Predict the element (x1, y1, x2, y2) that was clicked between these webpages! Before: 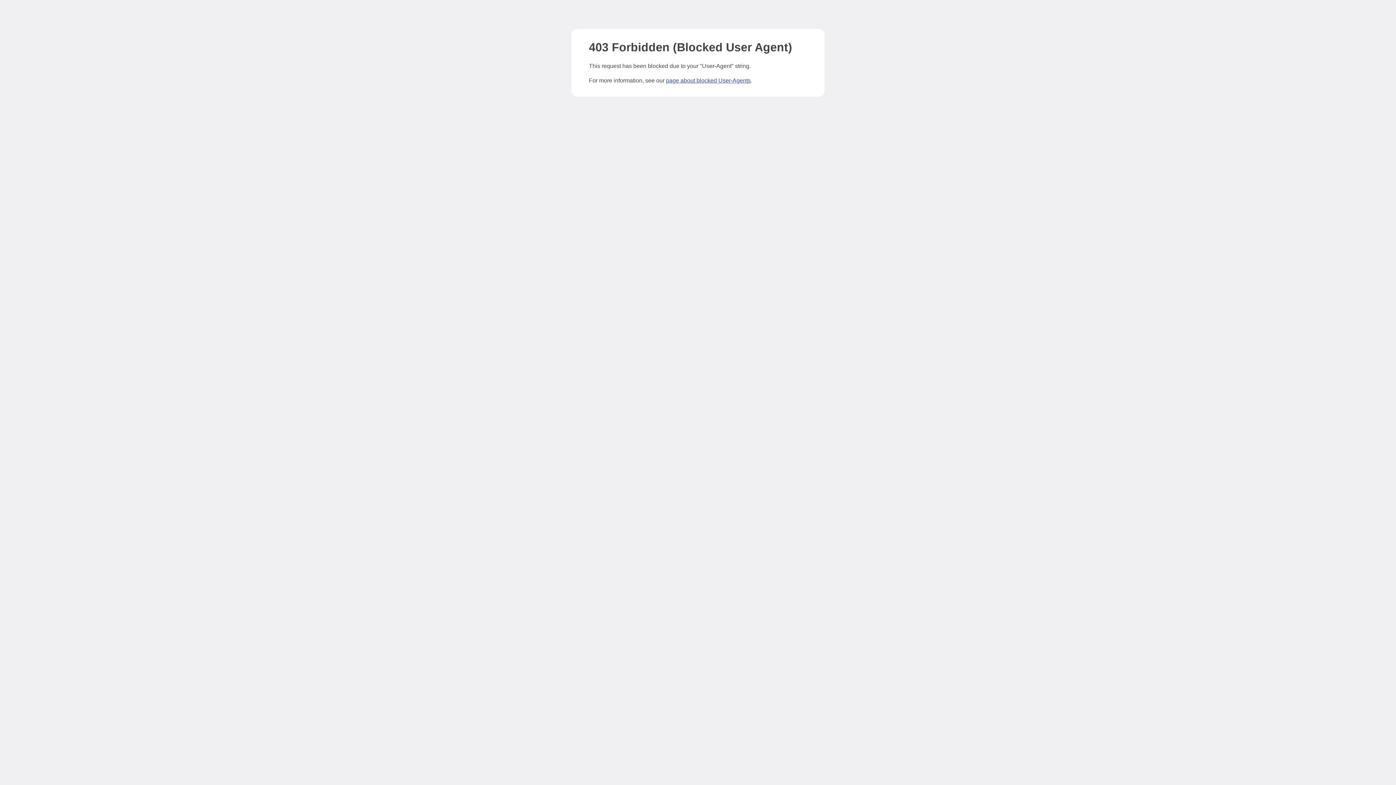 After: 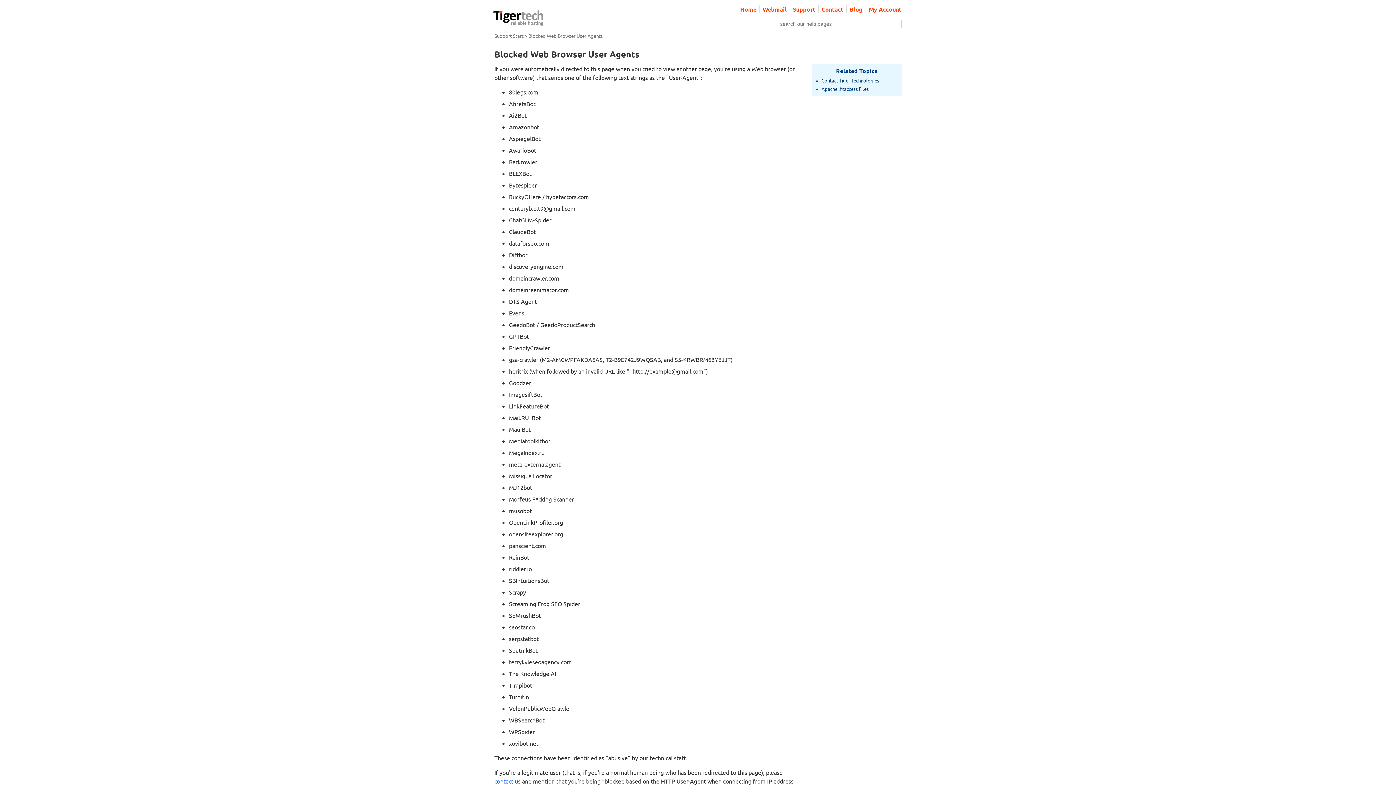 Action: label: page about blocked User-Agents bbox: (666, 77, 750, 83)